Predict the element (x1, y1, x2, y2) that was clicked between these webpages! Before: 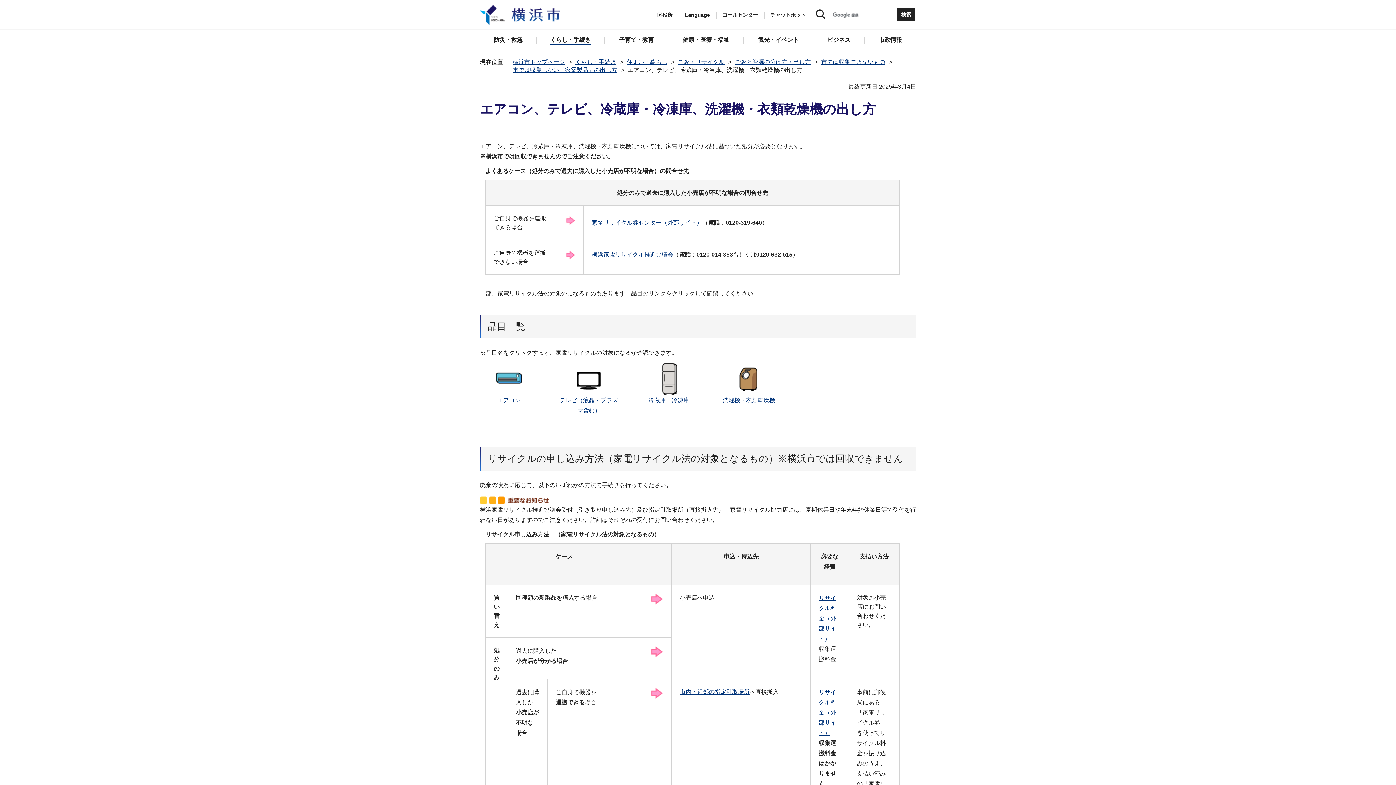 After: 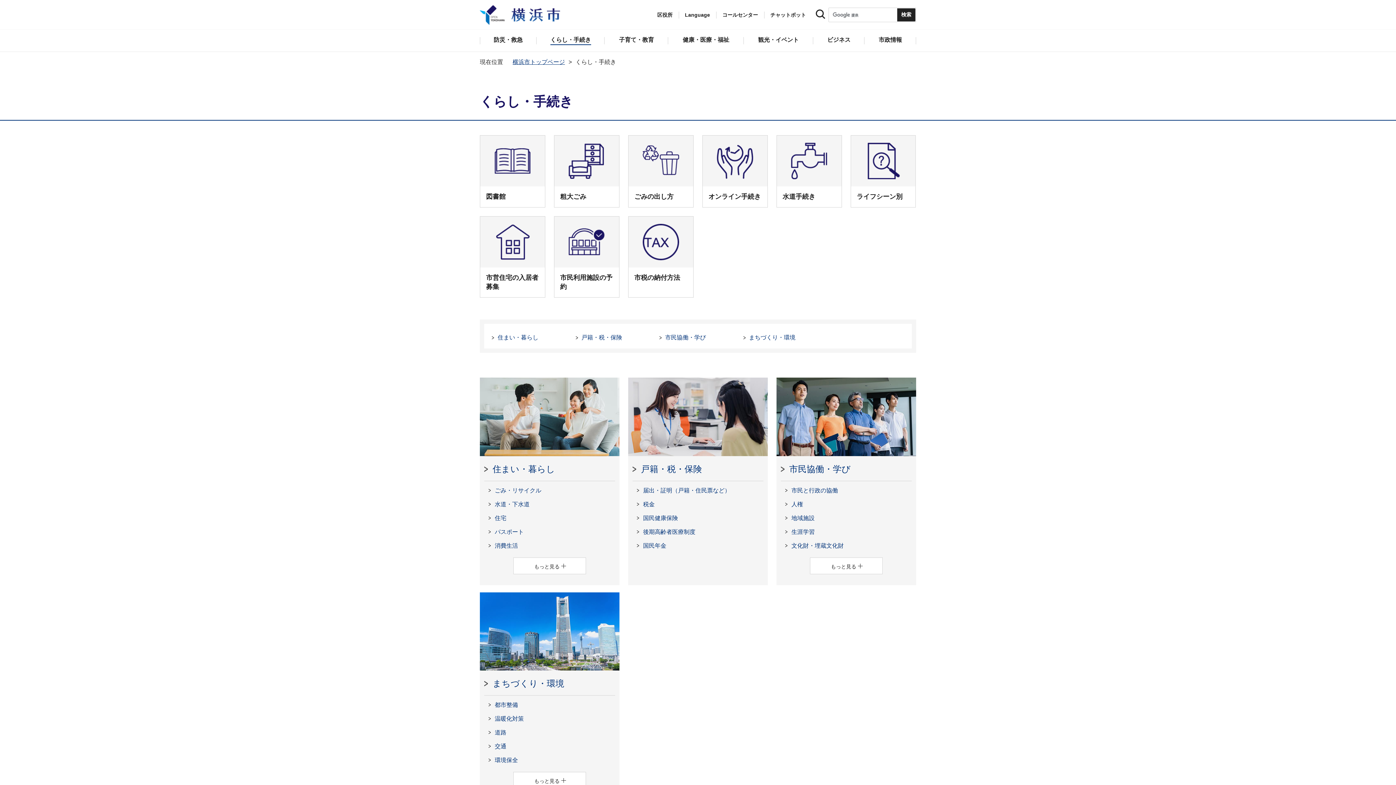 Action: bbox: (536, 29, 604, 51) label: くらし・手続き